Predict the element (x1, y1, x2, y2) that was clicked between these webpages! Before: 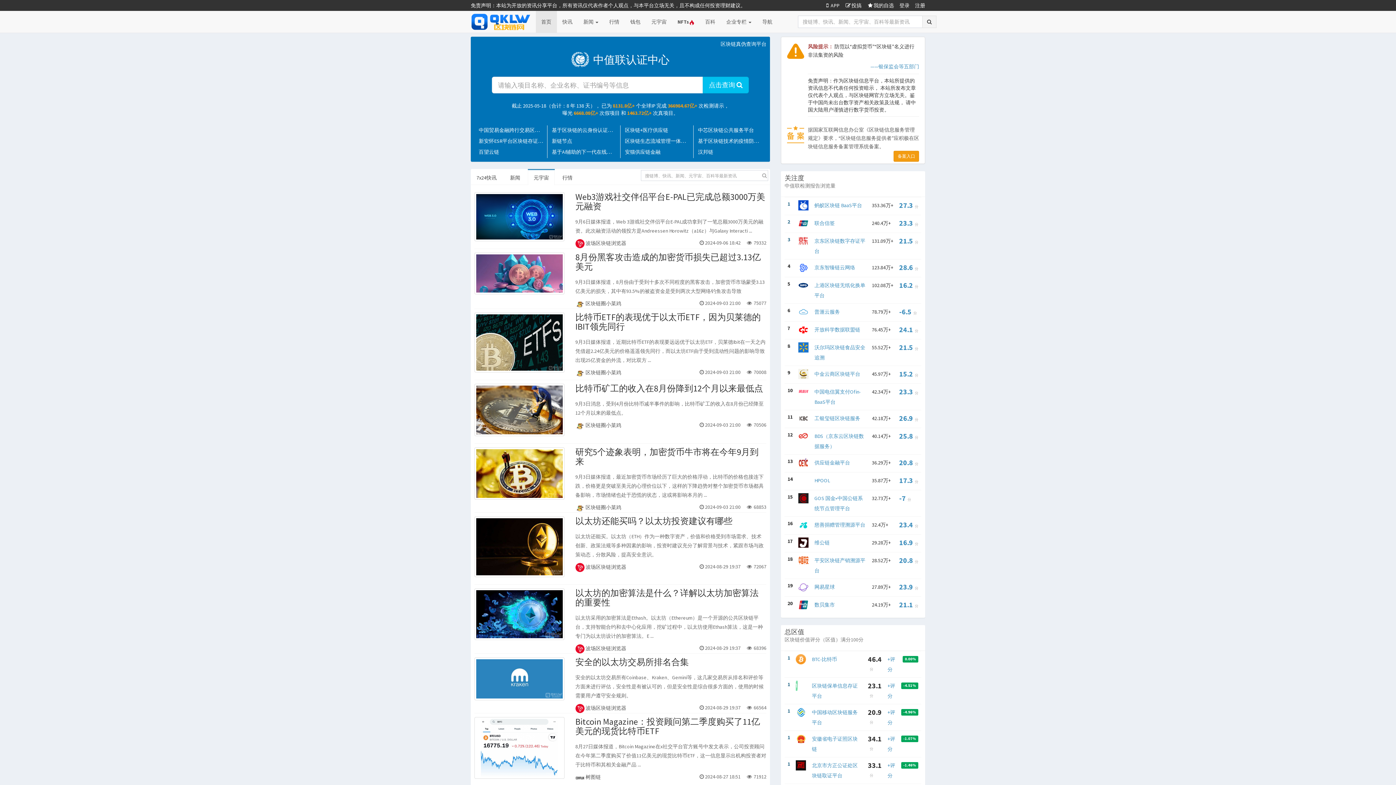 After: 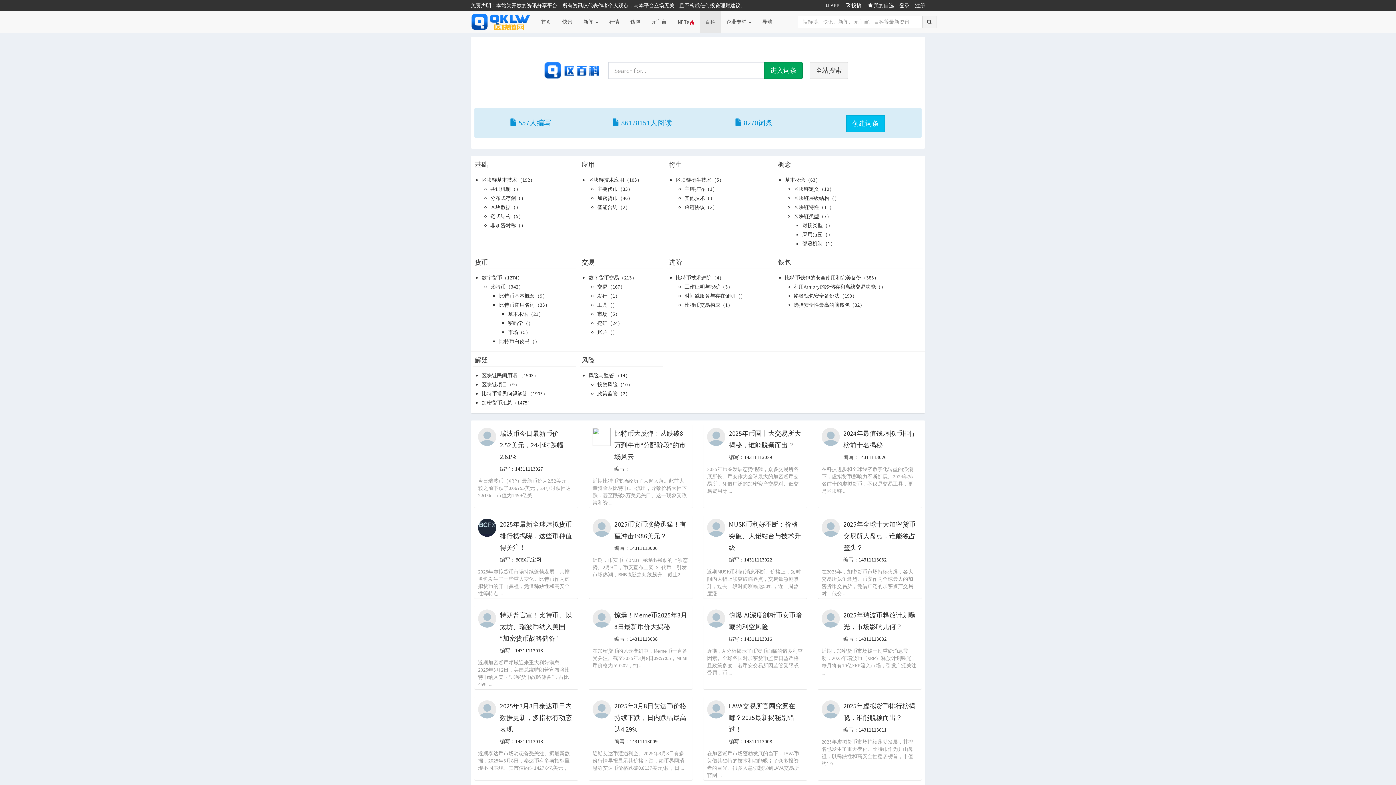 Action: bbox: (701, 10, 722, 32) label: 百科